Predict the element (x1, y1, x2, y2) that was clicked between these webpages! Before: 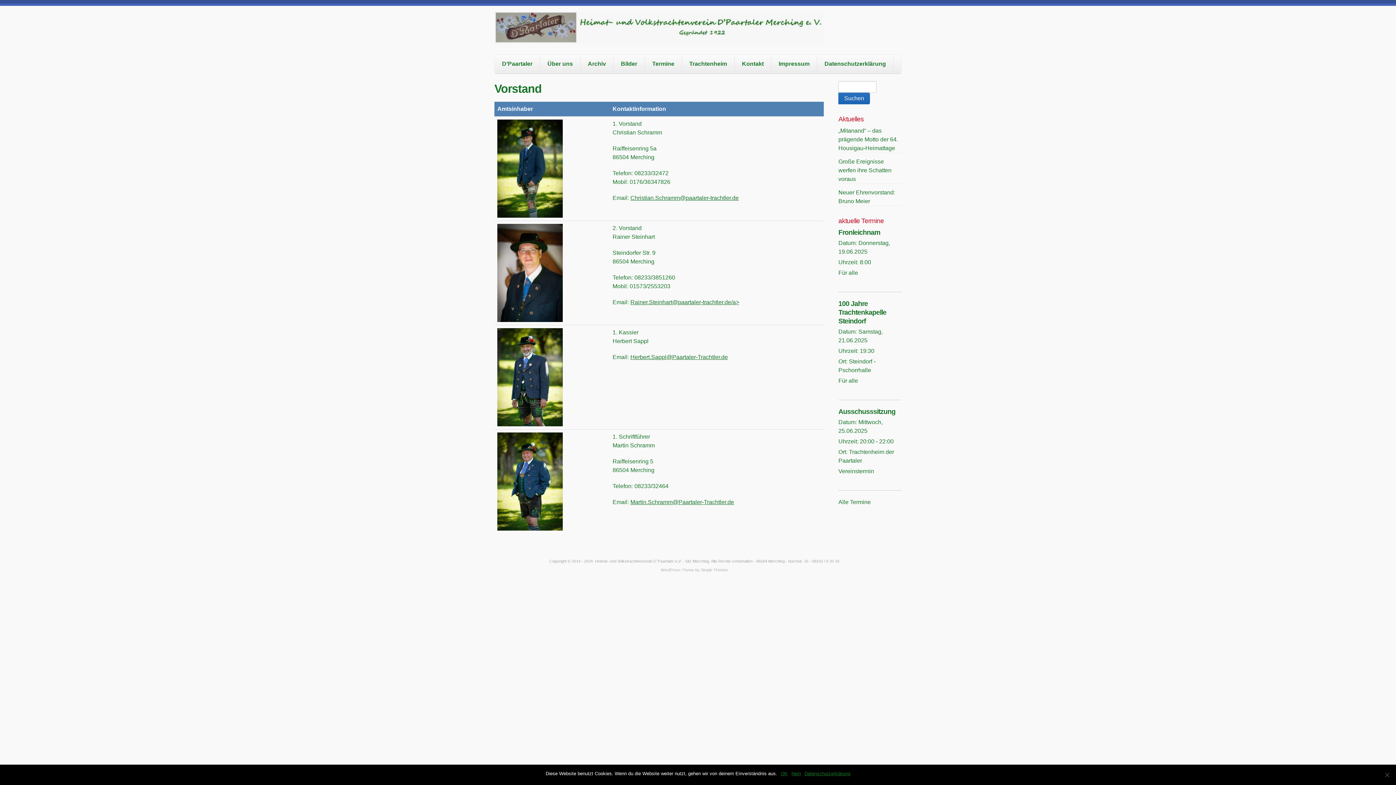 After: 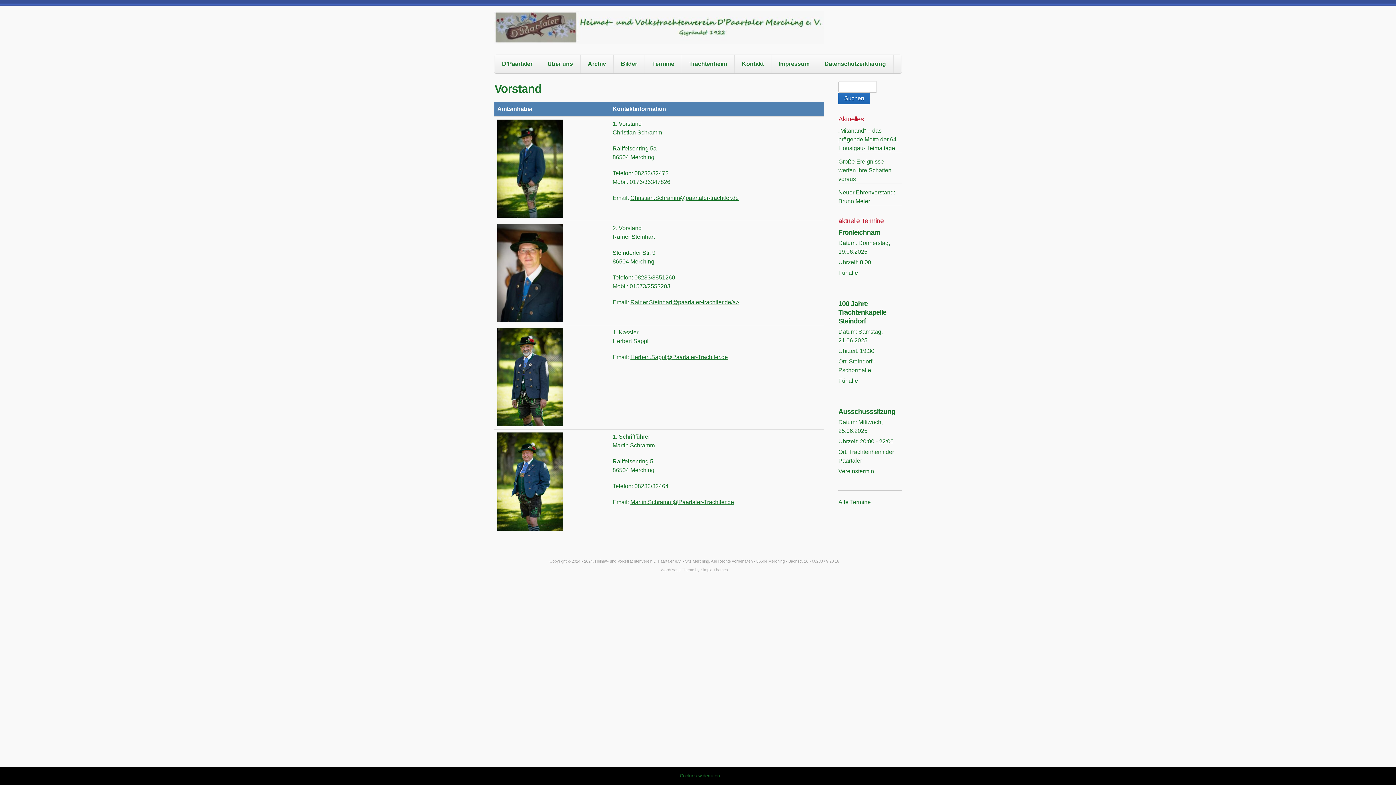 Action: bbox: (781, 770, 788, 777) label: OK